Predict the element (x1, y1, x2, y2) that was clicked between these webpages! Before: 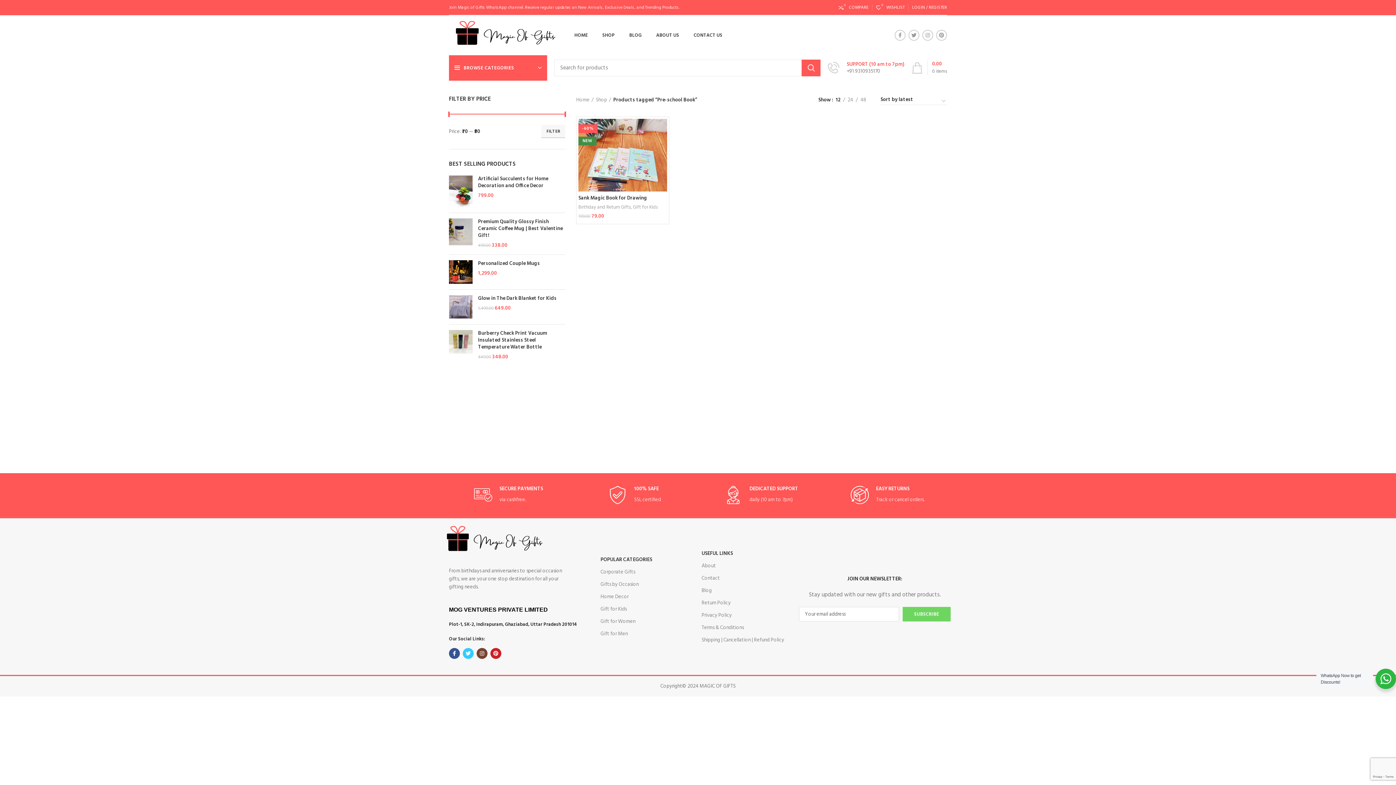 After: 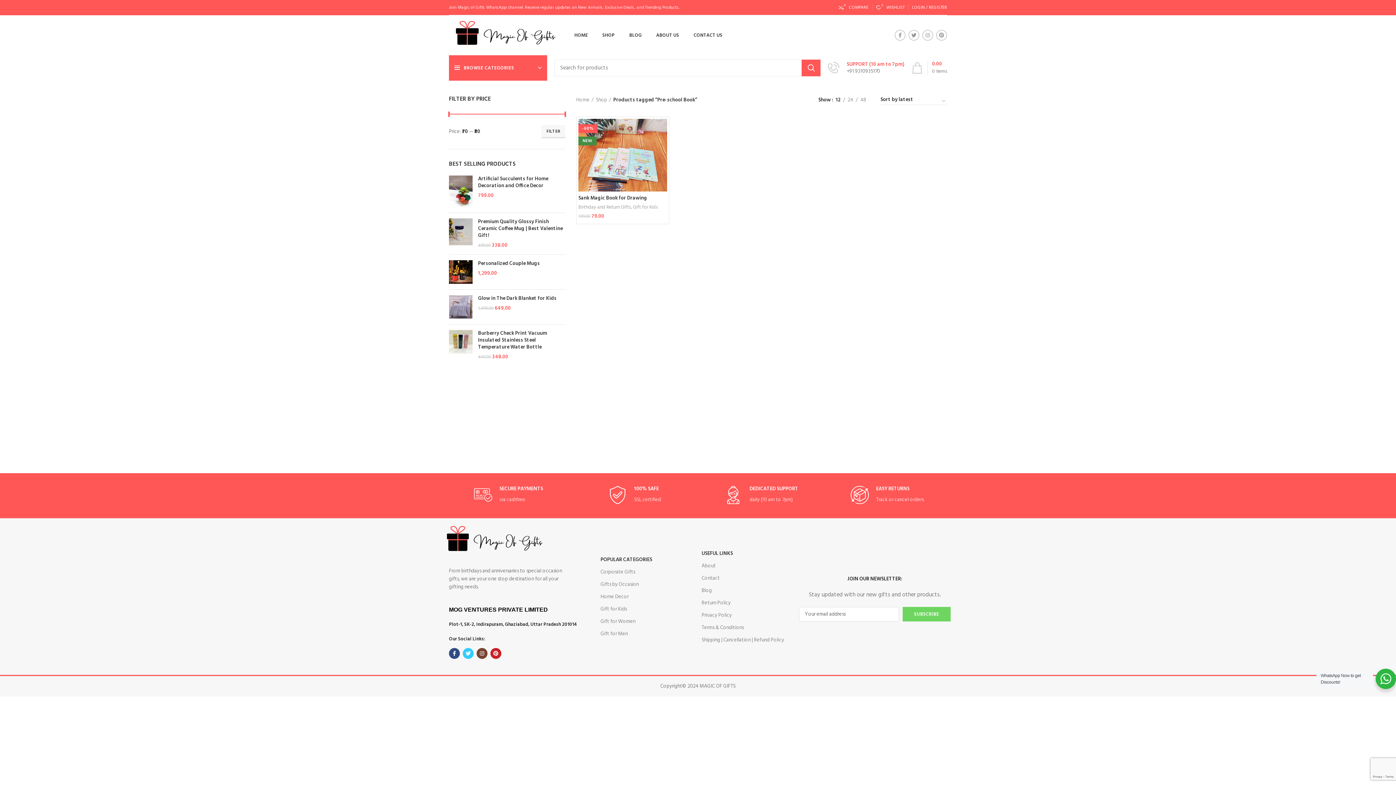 Action: bbox: (449, 648, 460, 659) label: Facebook social link